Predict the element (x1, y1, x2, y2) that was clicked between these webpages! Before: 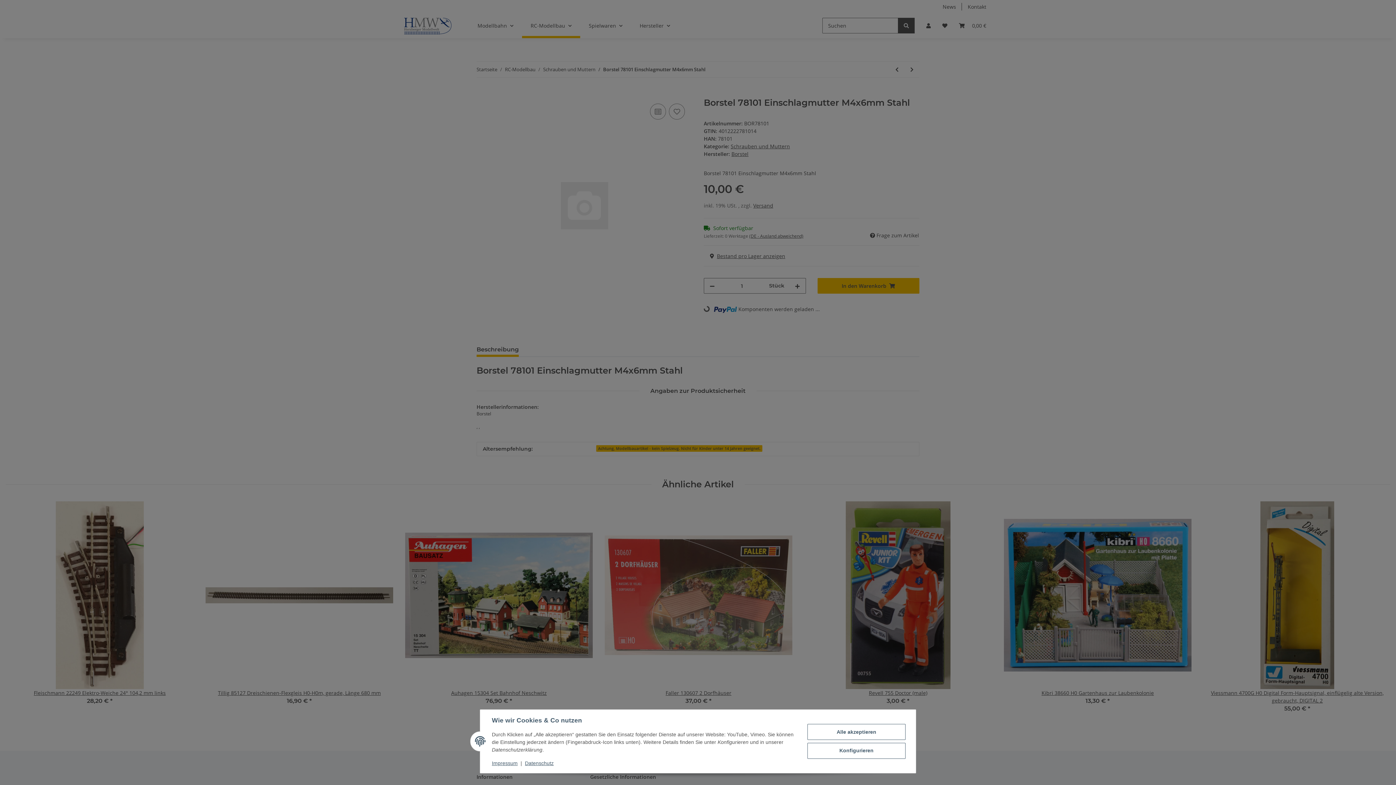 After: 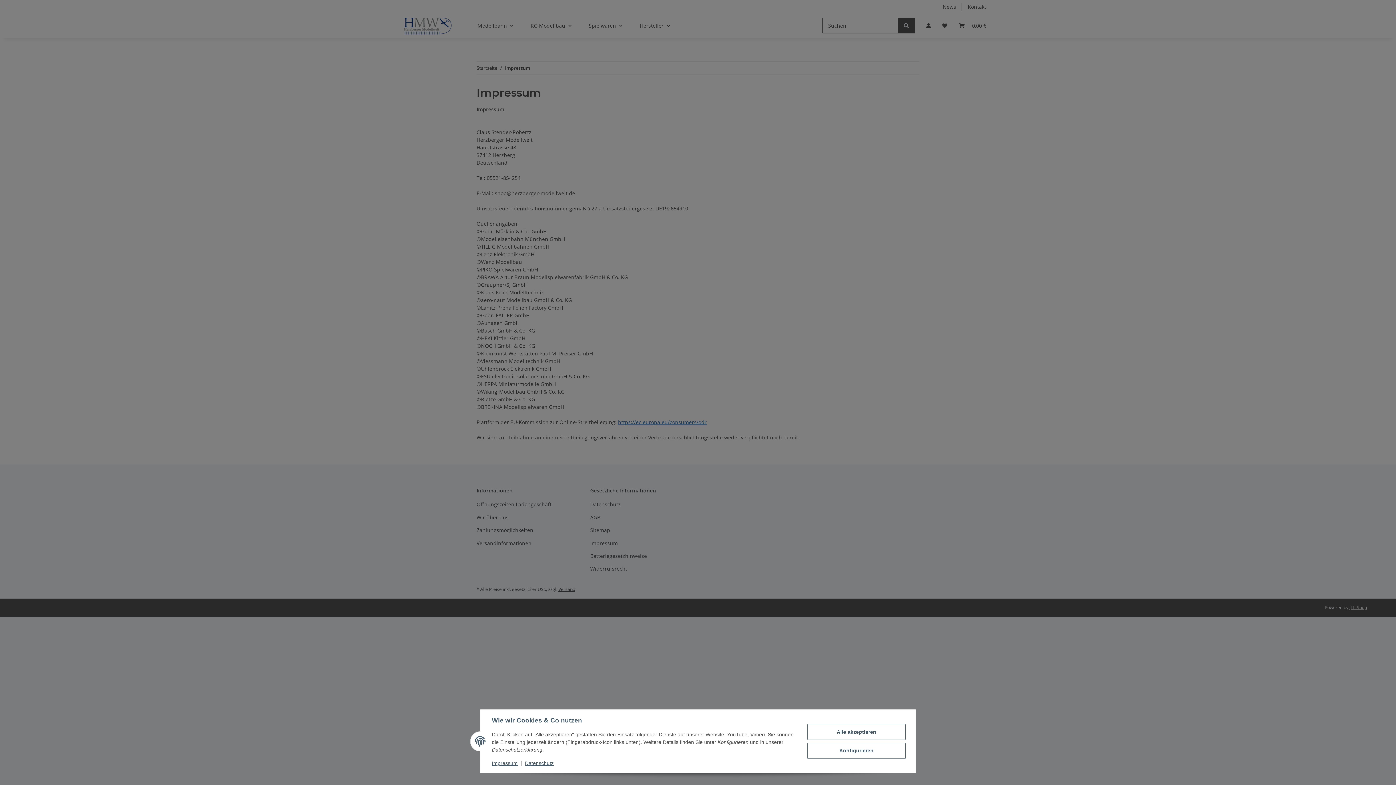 Action: label: Impressum bbox: (492, 760, 517, 766)